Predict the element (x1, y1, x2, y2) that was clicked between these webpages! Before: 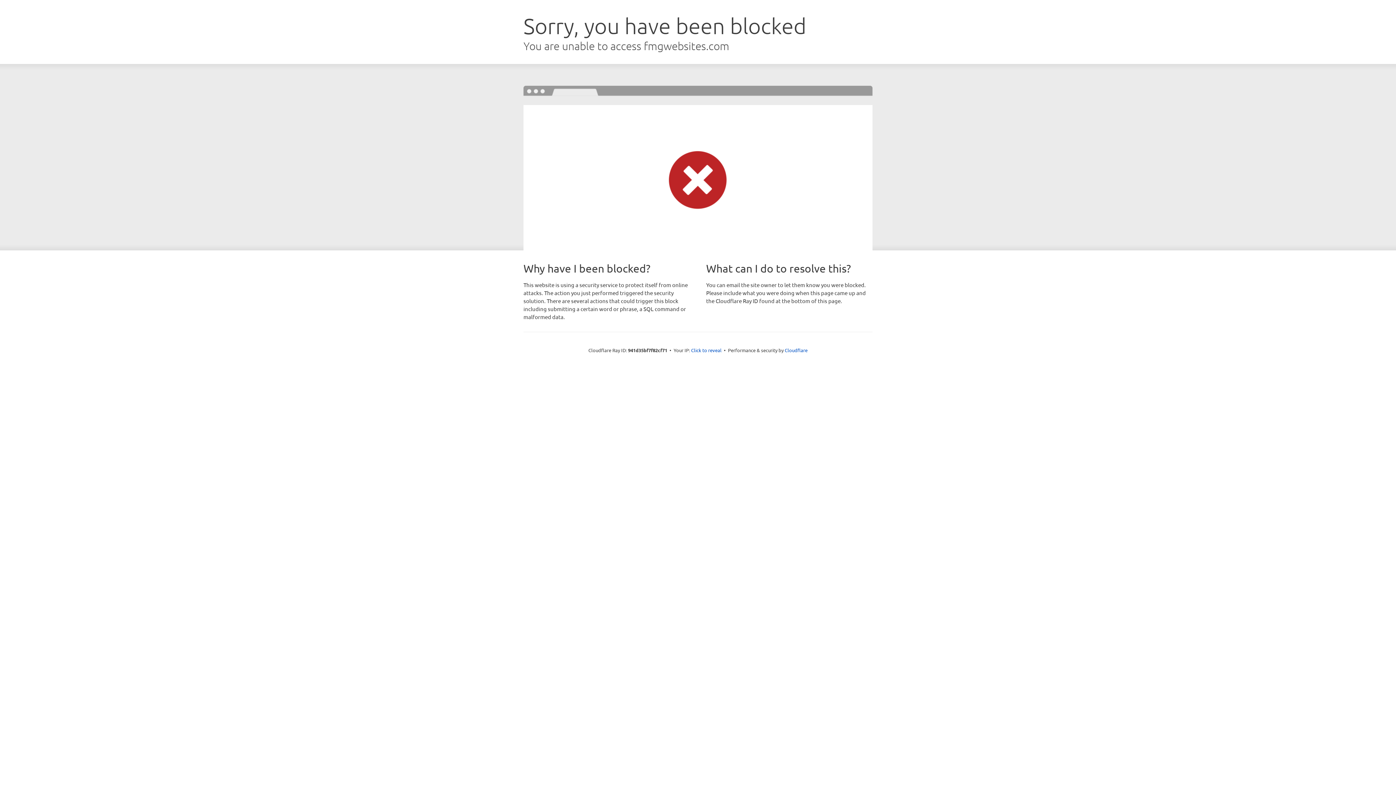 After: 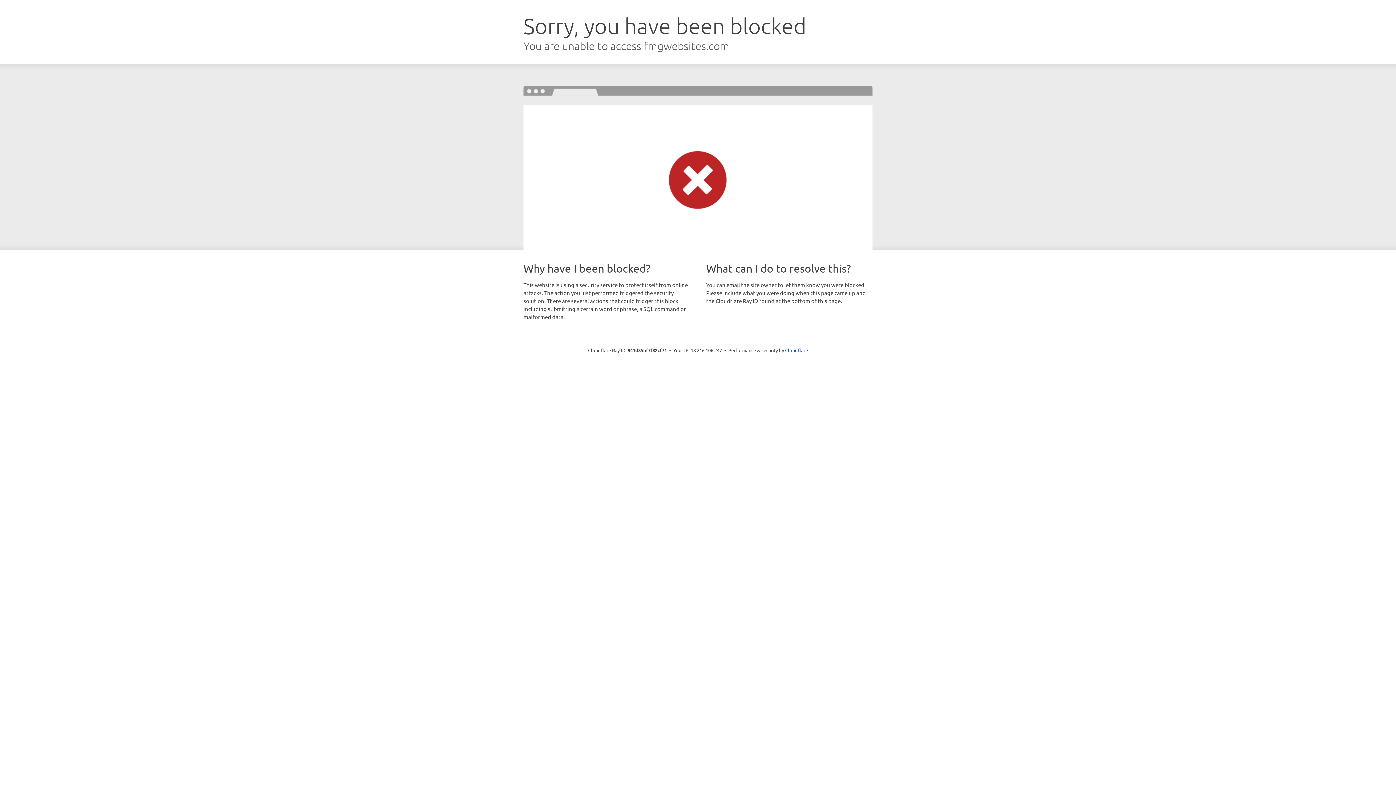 Action: bbox: (691, 346, 721, 353) label: Click to reveal